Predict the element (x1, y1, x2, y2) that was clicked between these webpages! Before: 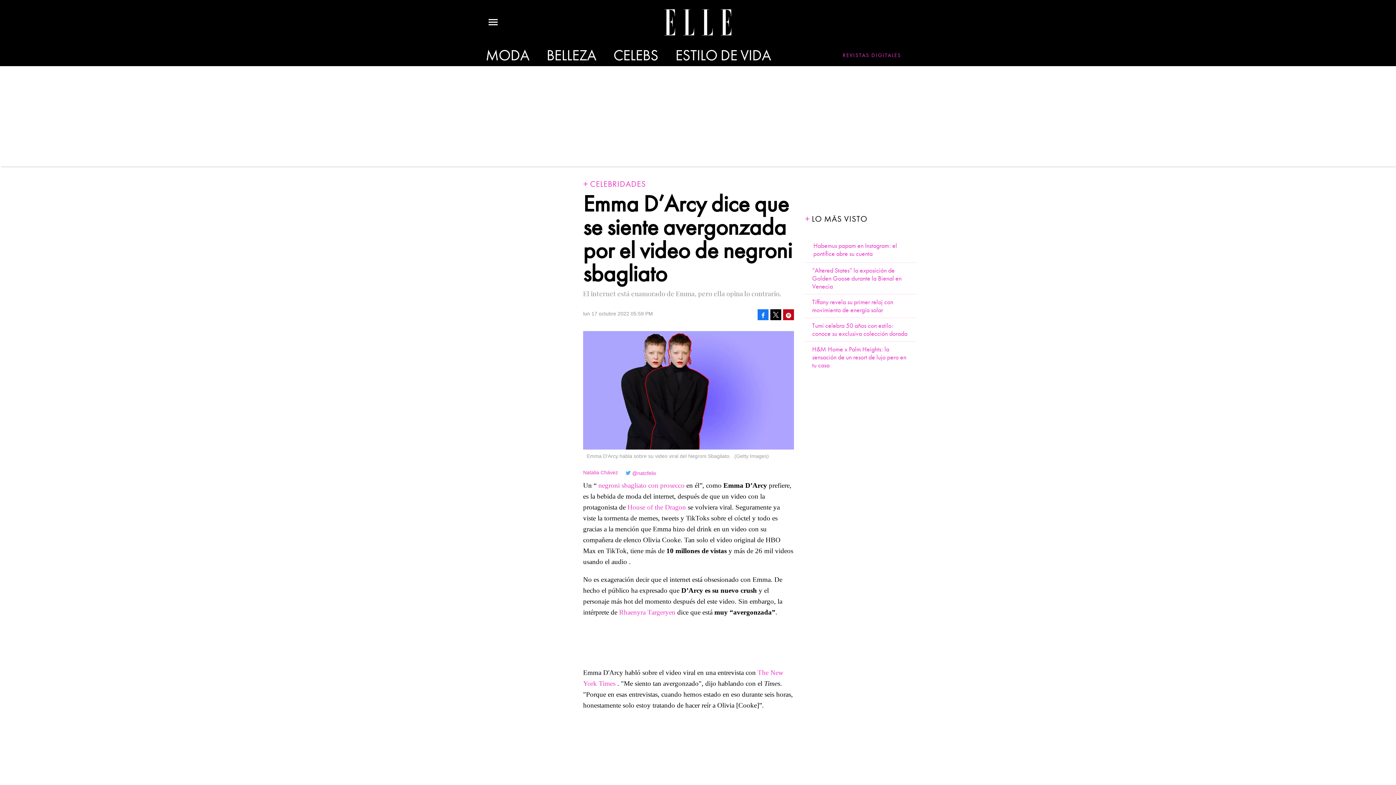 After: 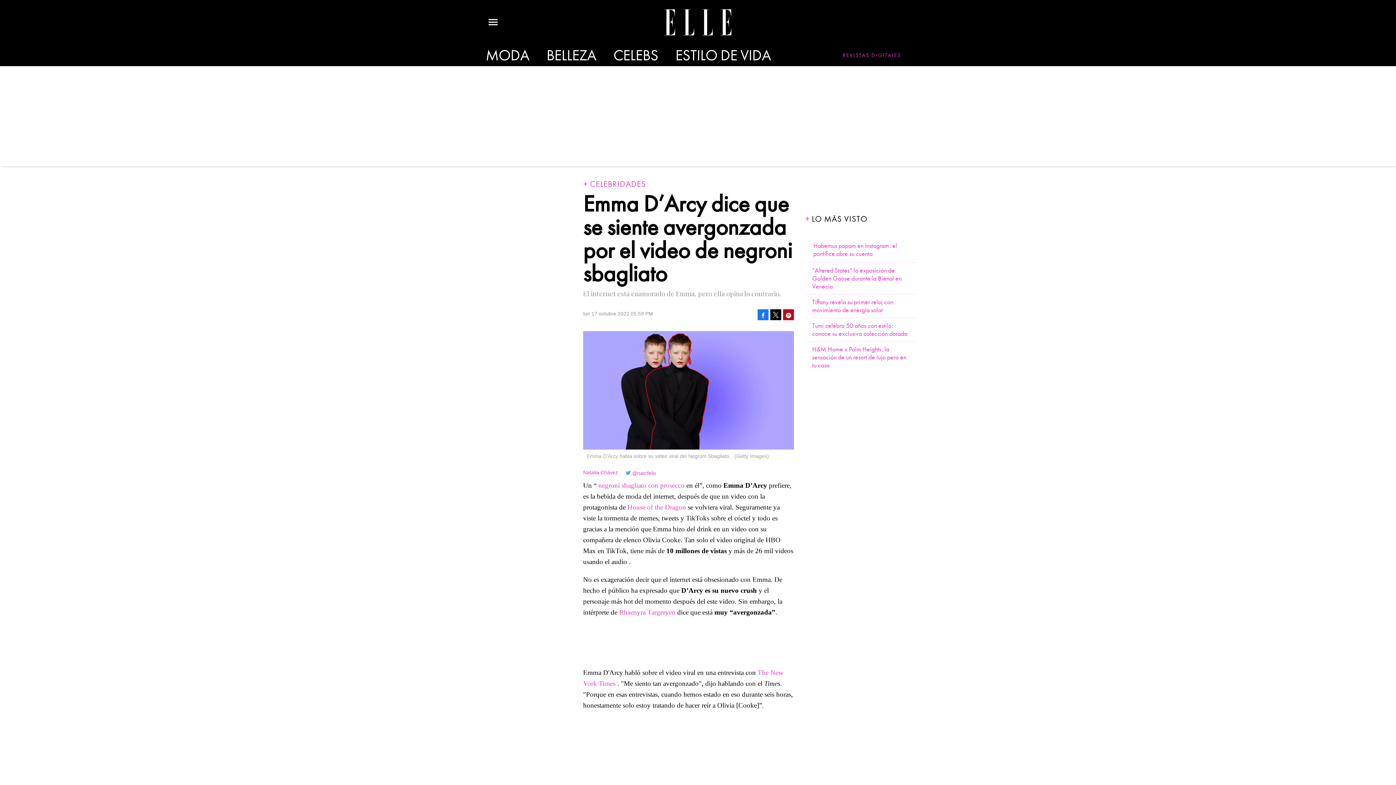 Action: bbox: (783, 309, 794, 320) label:  